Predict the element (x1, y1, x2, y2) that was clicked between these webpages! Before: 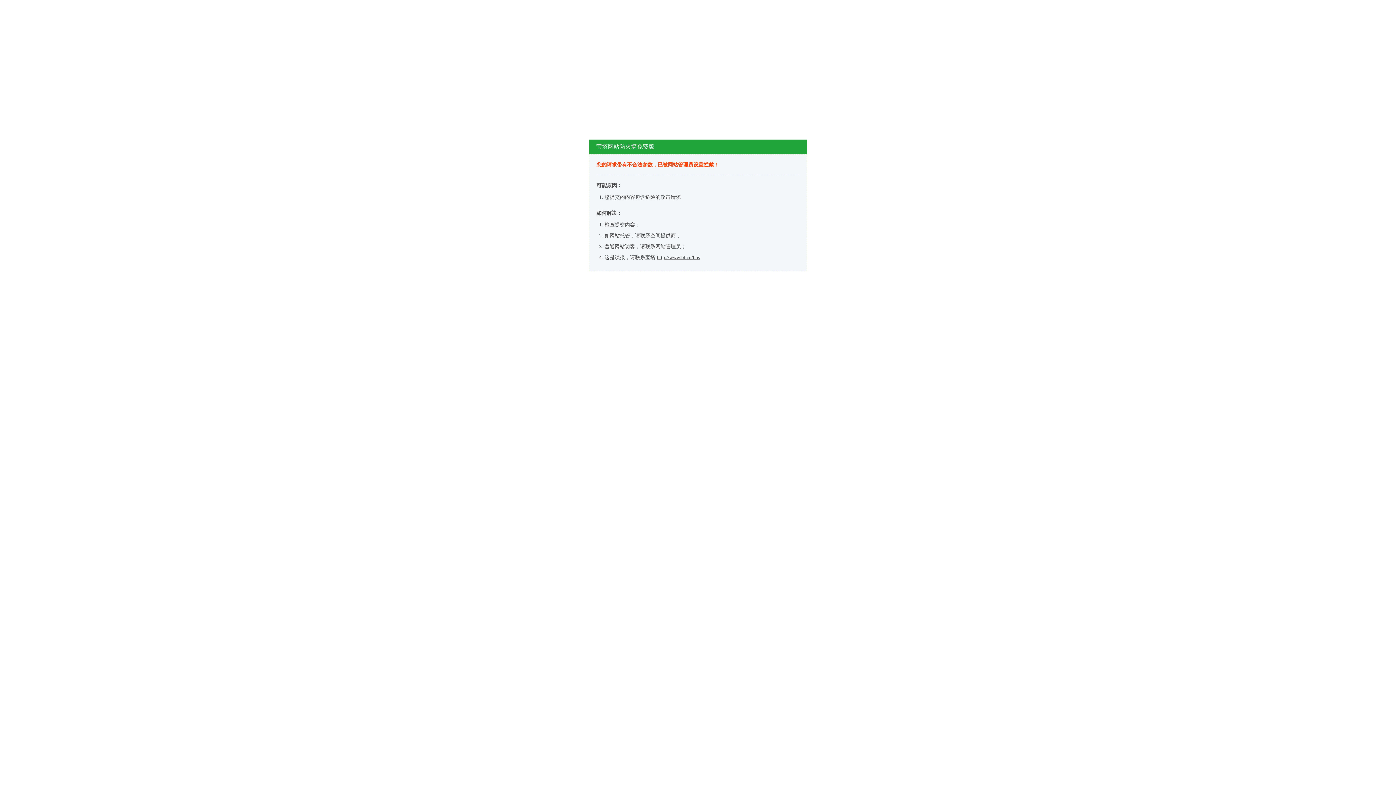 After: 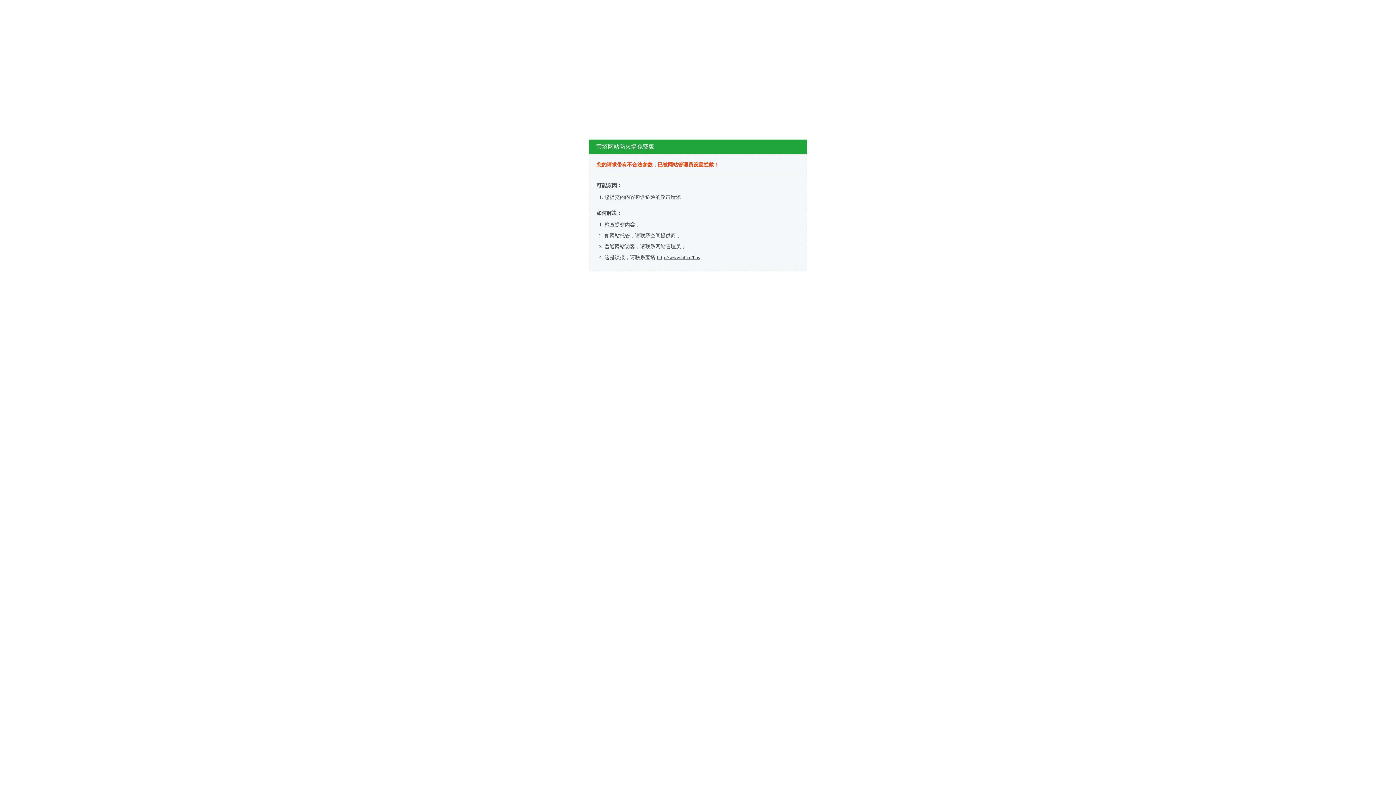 Action: bbox: (657, 254, 700, 260) label: http://www.bt.cn/bbs